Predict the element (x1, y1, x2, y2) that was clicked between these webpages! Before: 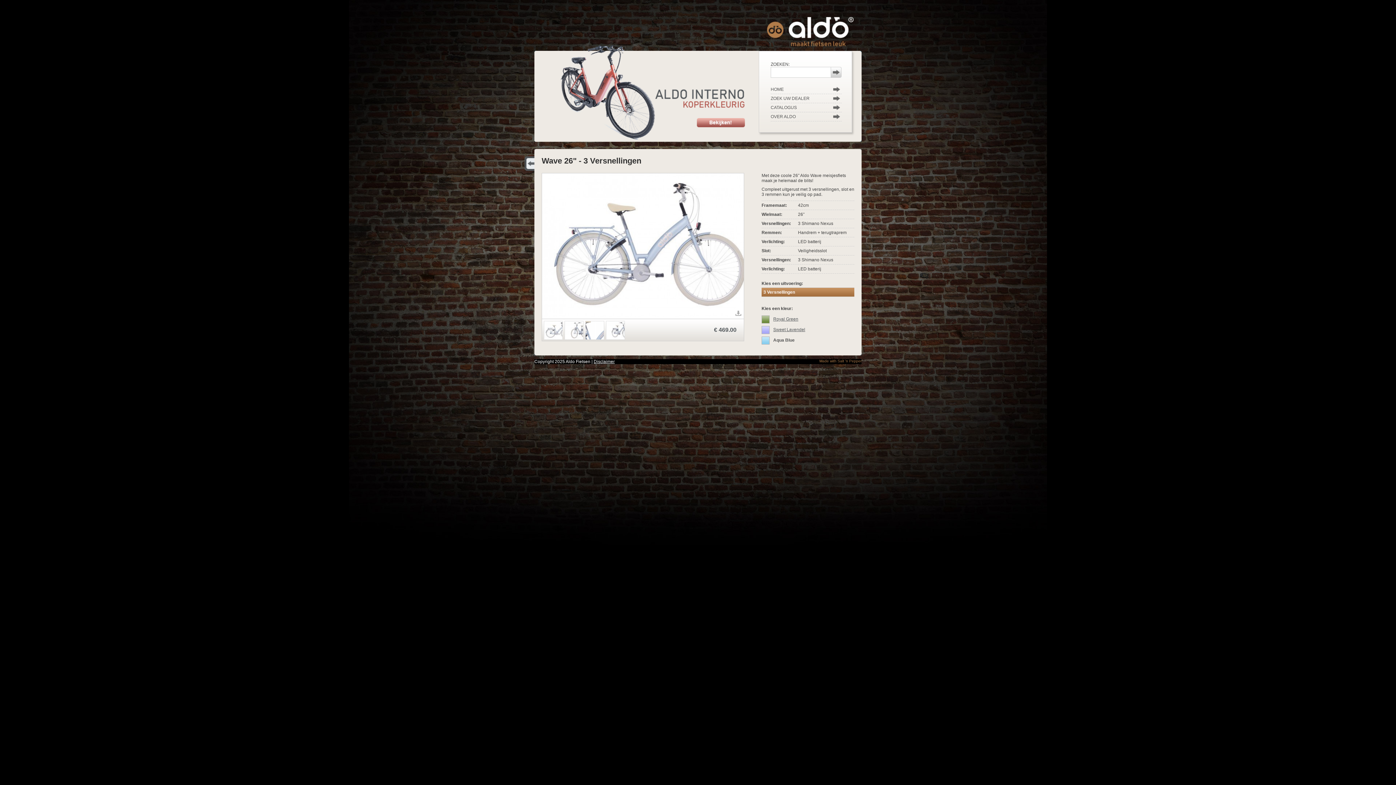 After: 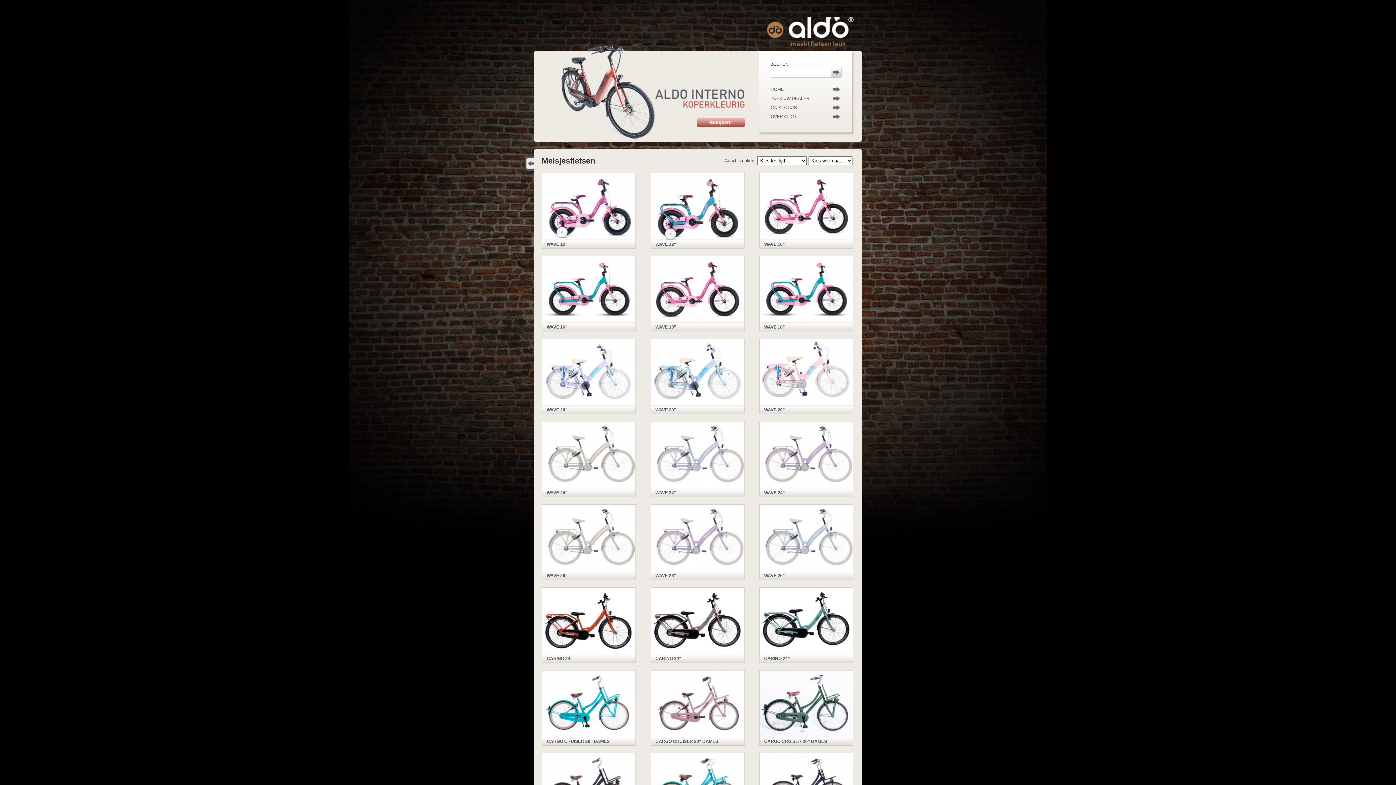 Action: bbox: (524, 156, 534, 170)